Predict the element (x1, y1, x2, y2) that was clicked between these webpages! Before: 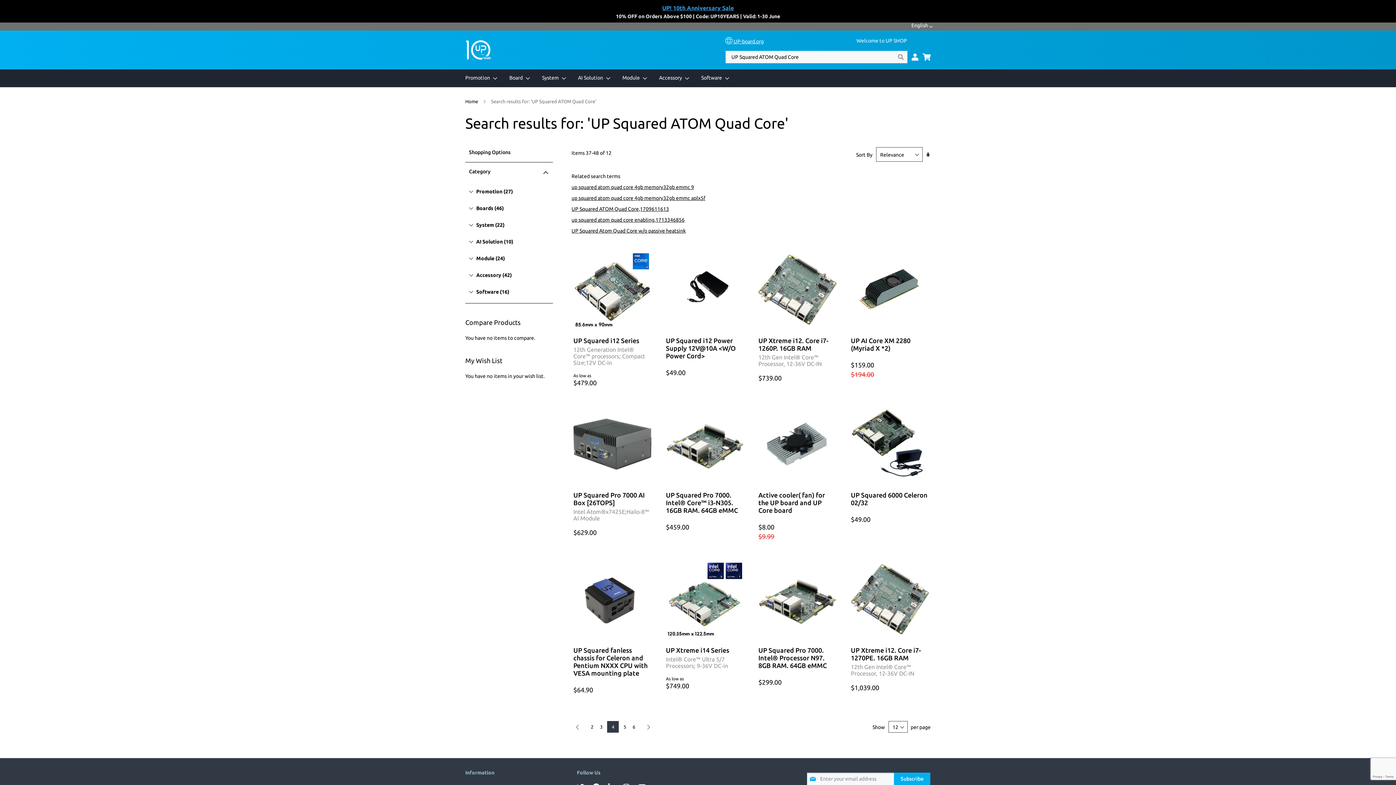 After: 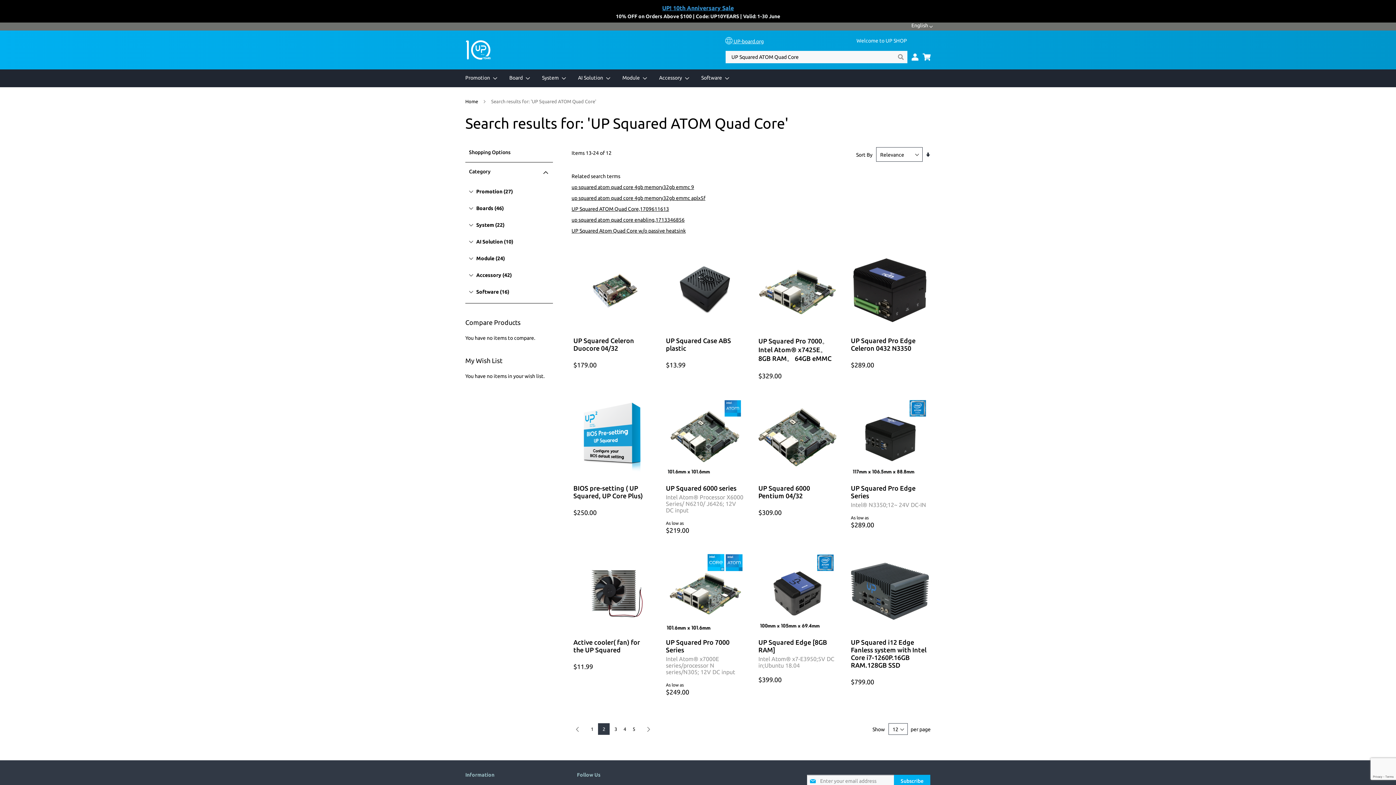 Action: bbox: (589, 721, 595, 733) label: Page
2